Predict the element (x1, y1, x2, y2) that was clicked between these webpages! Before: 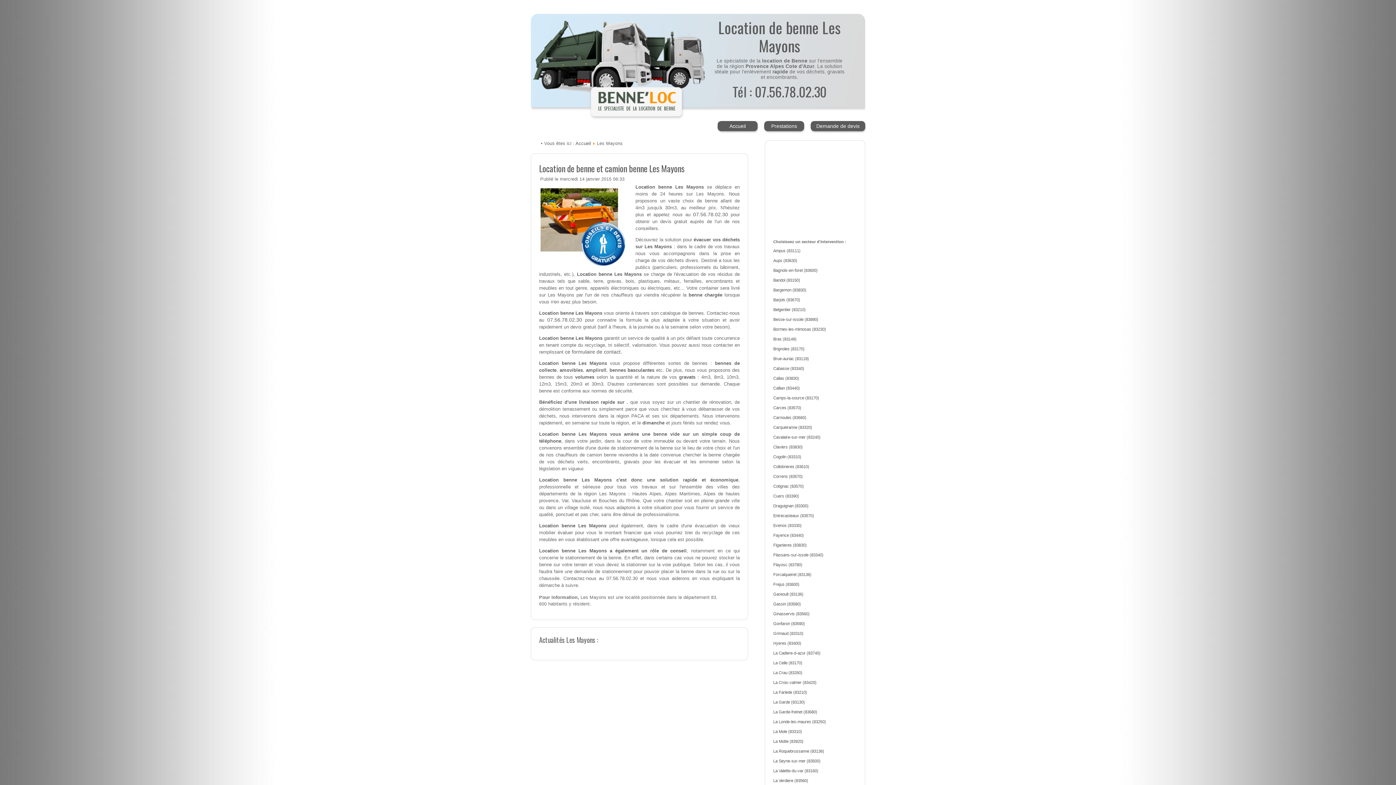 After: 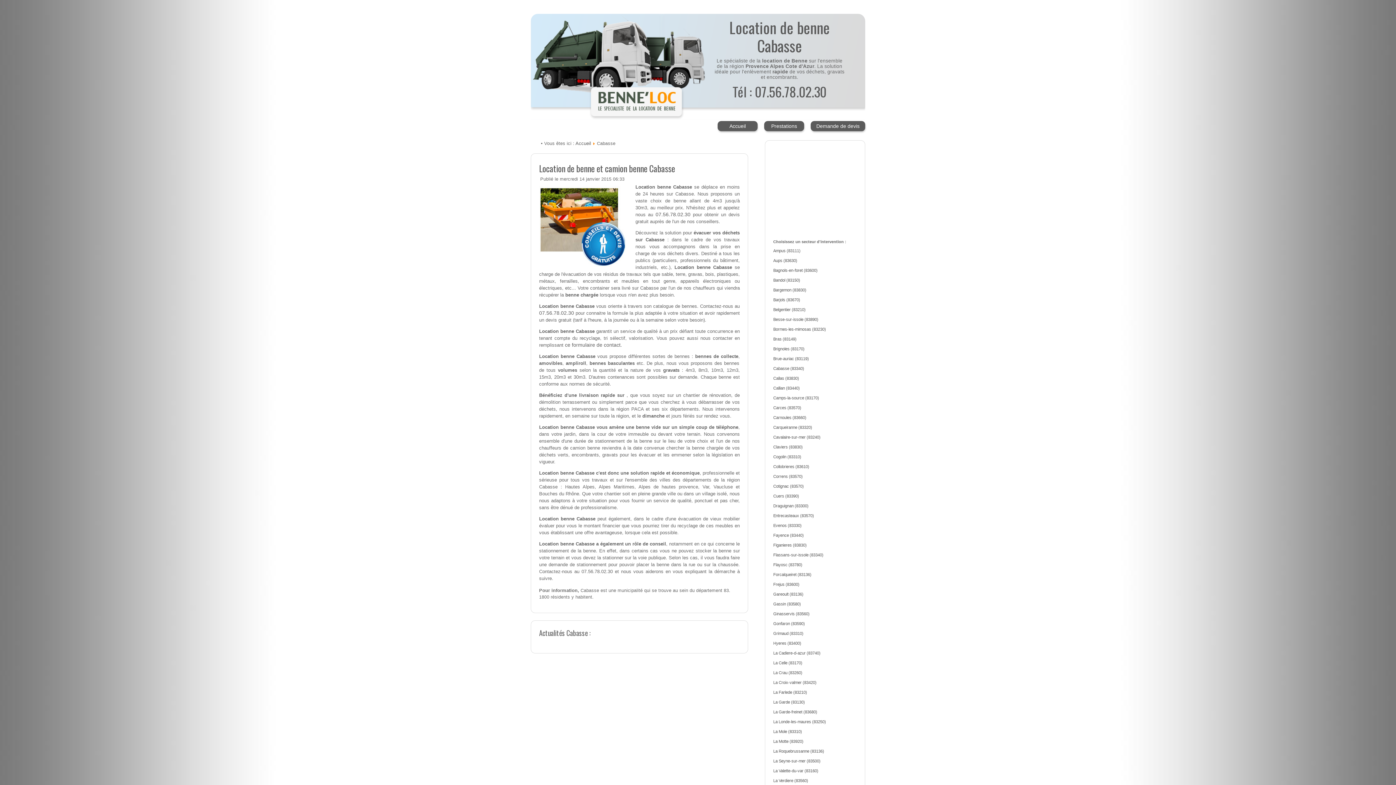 Action: label: Cabasse (83340) bbox: (773, 366, 804, 371)